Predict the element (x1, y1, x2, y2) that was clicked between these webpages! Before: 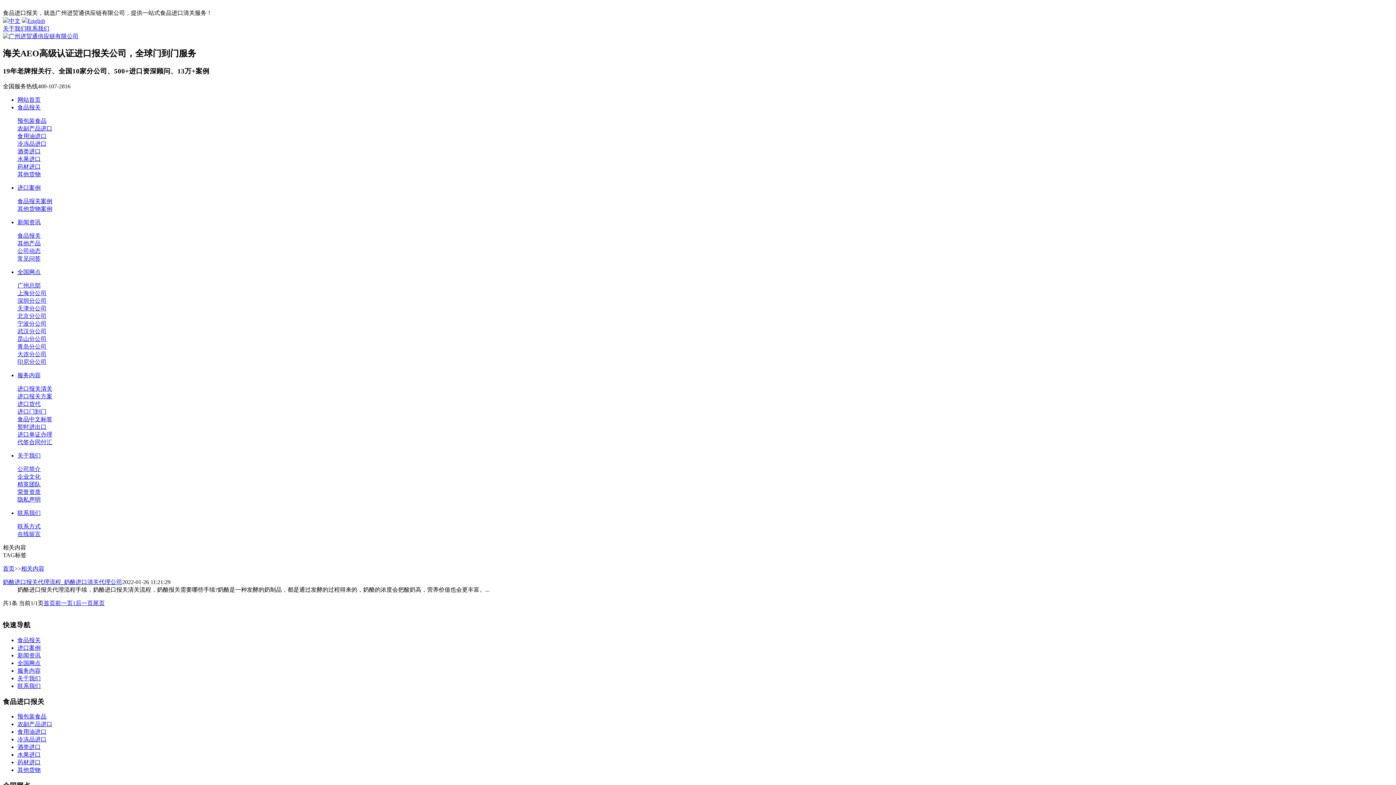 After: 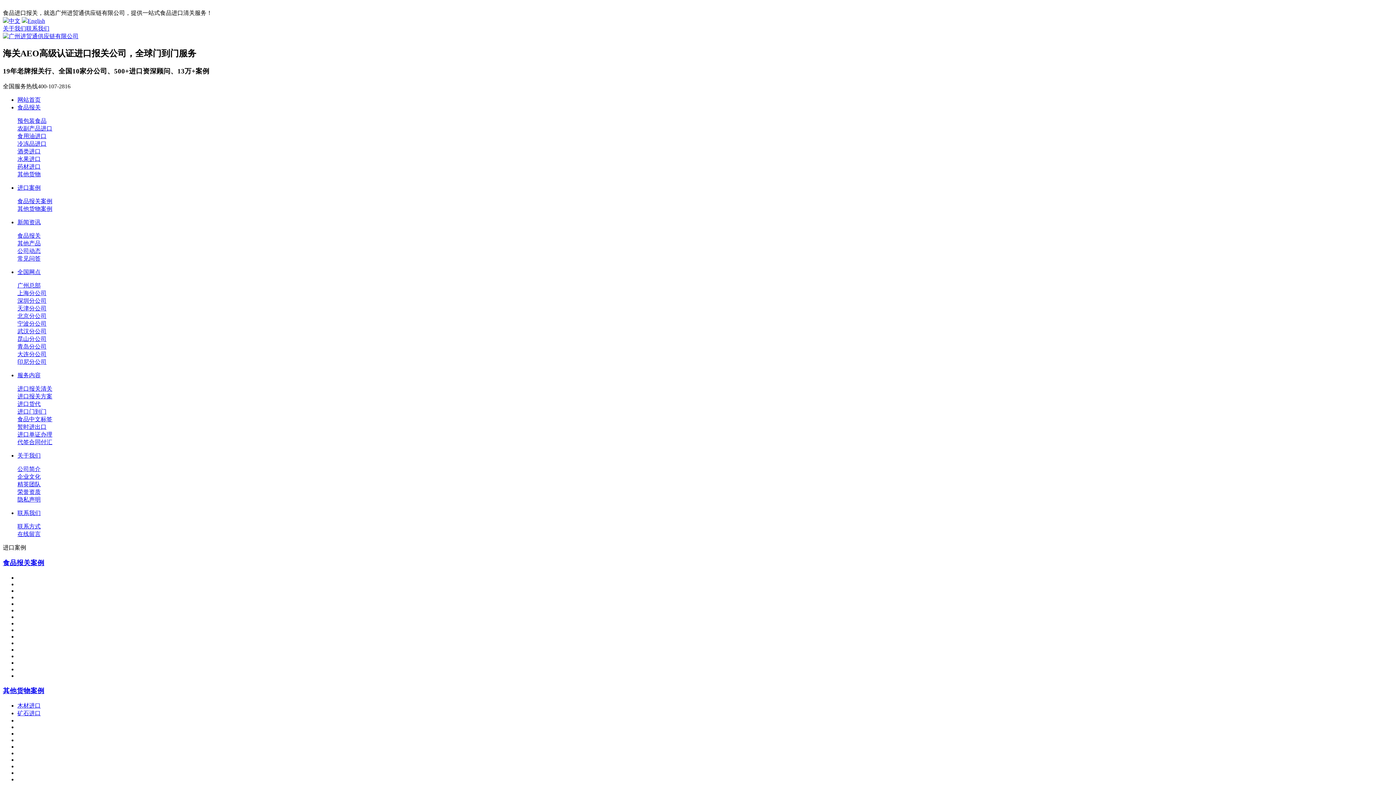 Action: label: 其他货物案例 bbox: (17, 205, 52, 211)